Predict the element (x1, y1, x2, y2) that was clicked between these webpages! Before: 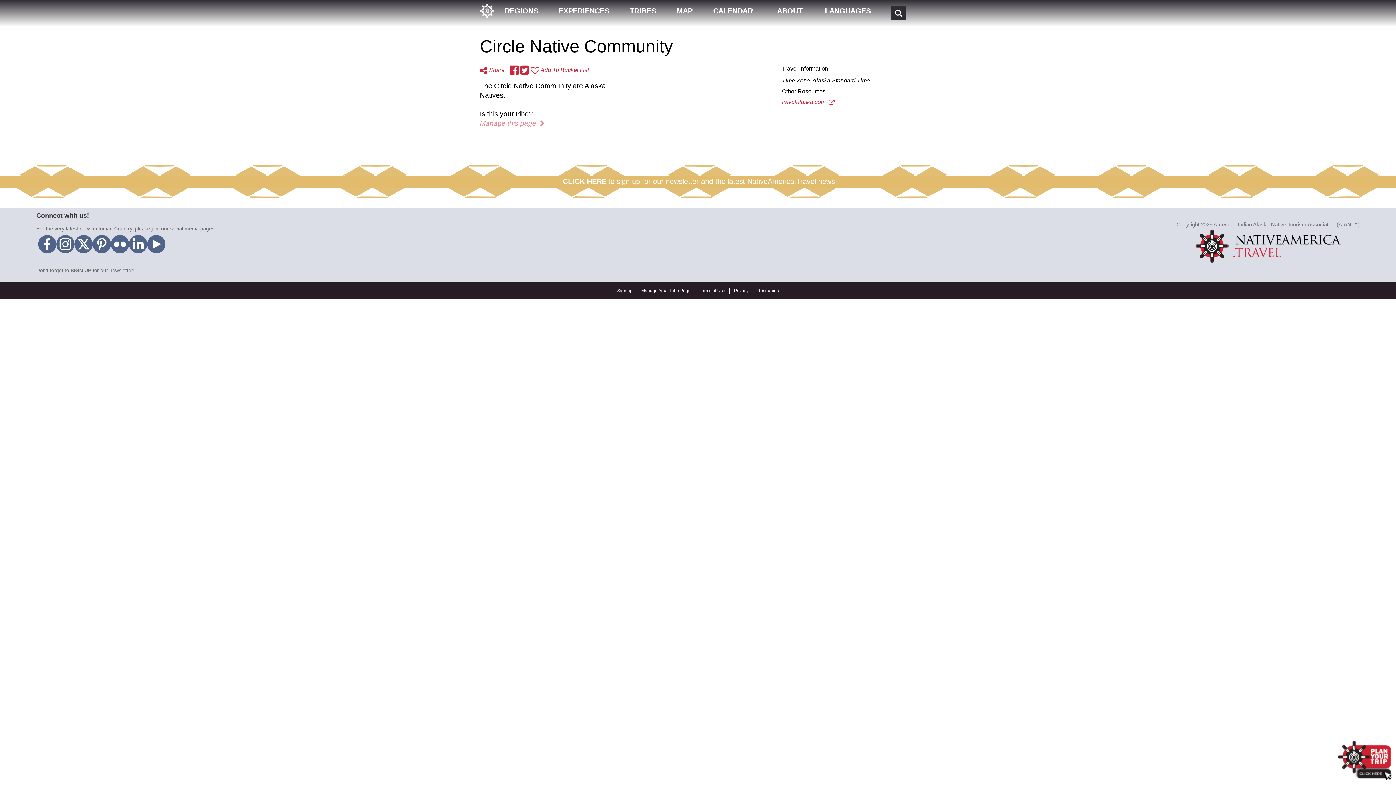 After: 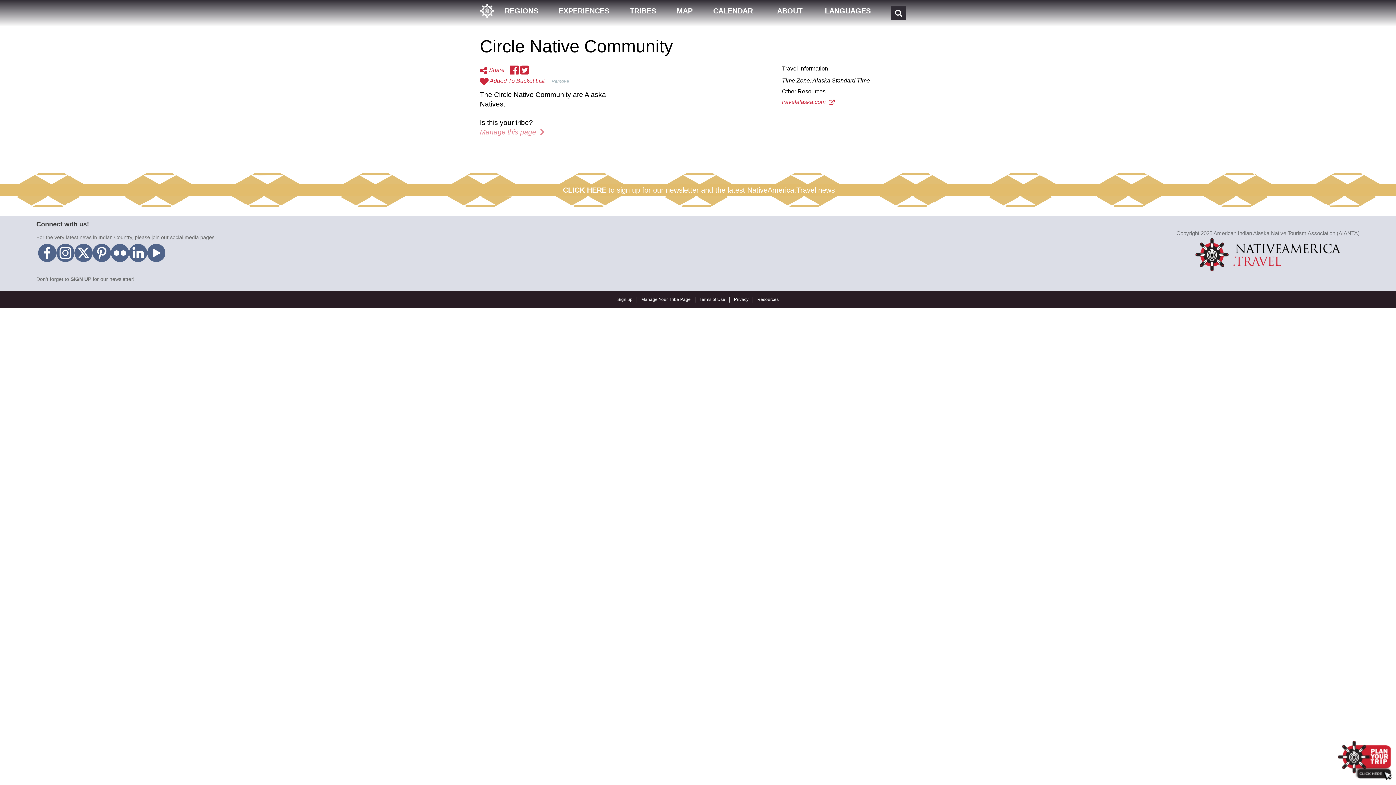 Action: label:  Add To Bucket List bbox: (530, 66, 589, 72)